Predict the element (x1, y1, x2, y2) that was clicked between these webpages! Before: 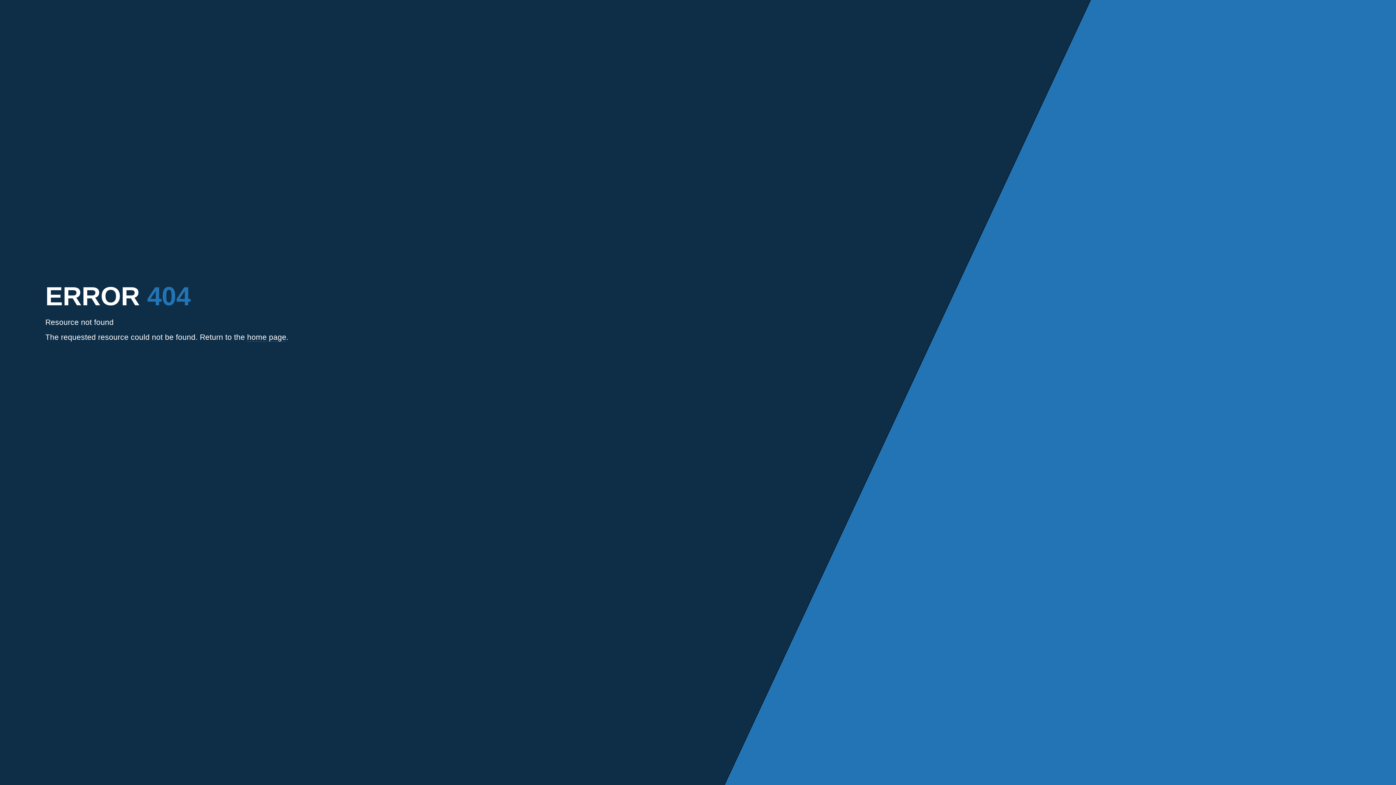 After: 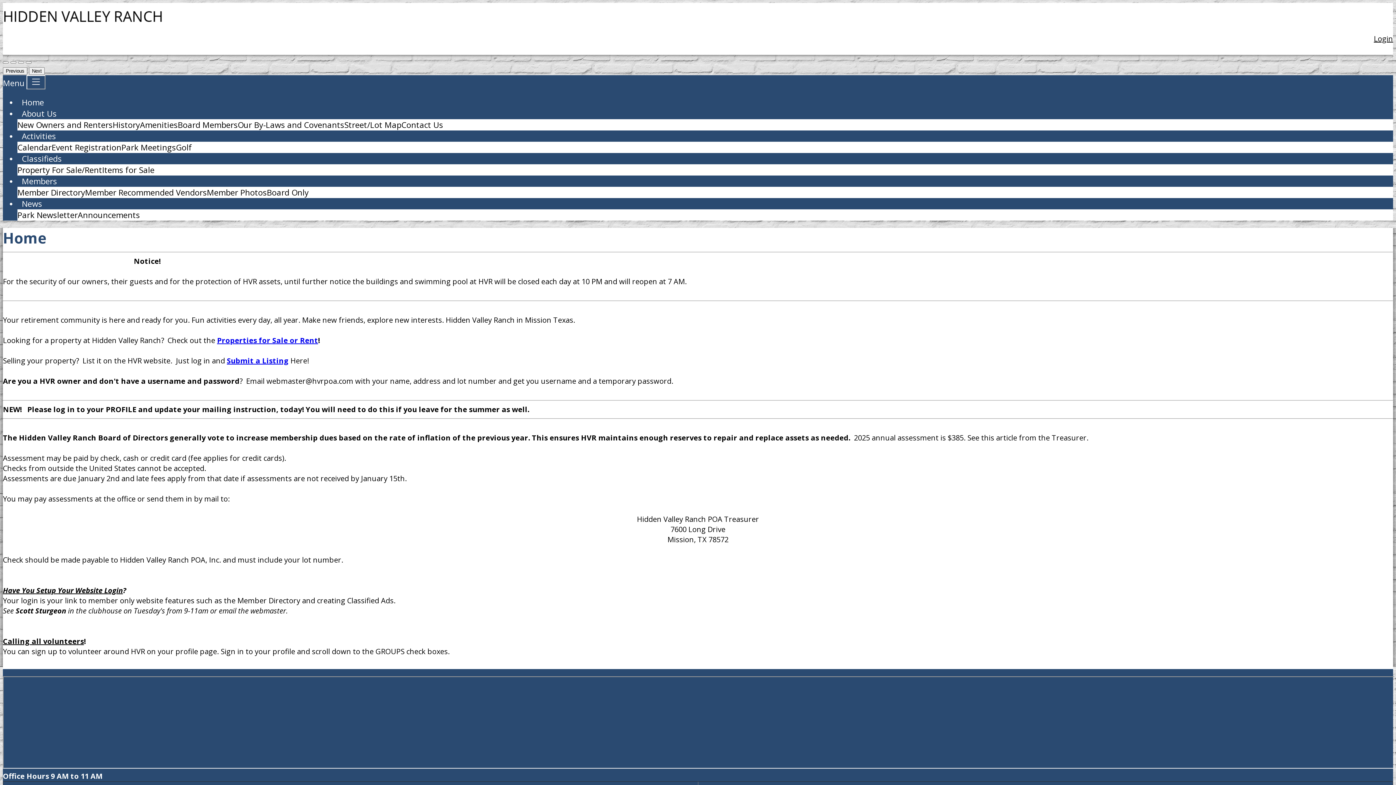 Action: bbox: (247, 333, 286, 341) label: home page